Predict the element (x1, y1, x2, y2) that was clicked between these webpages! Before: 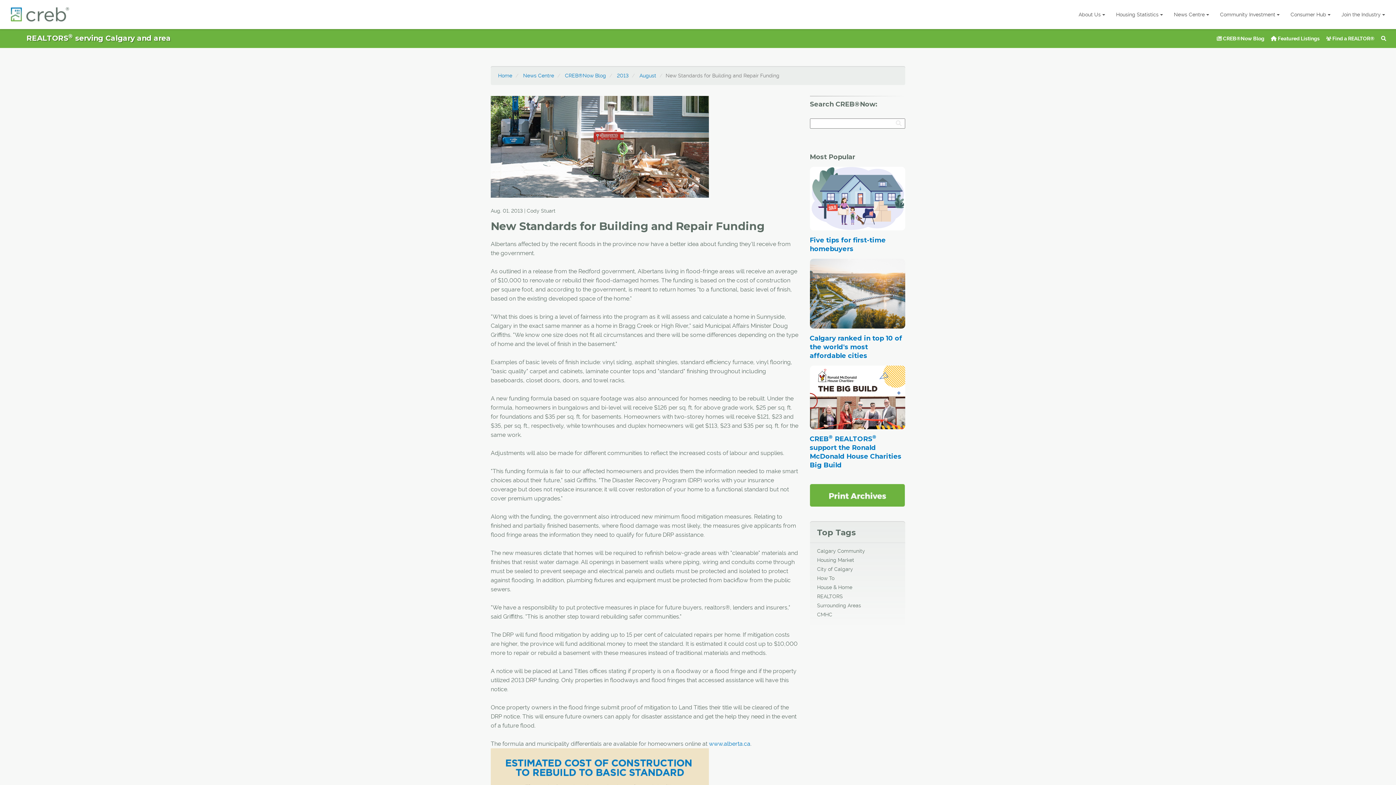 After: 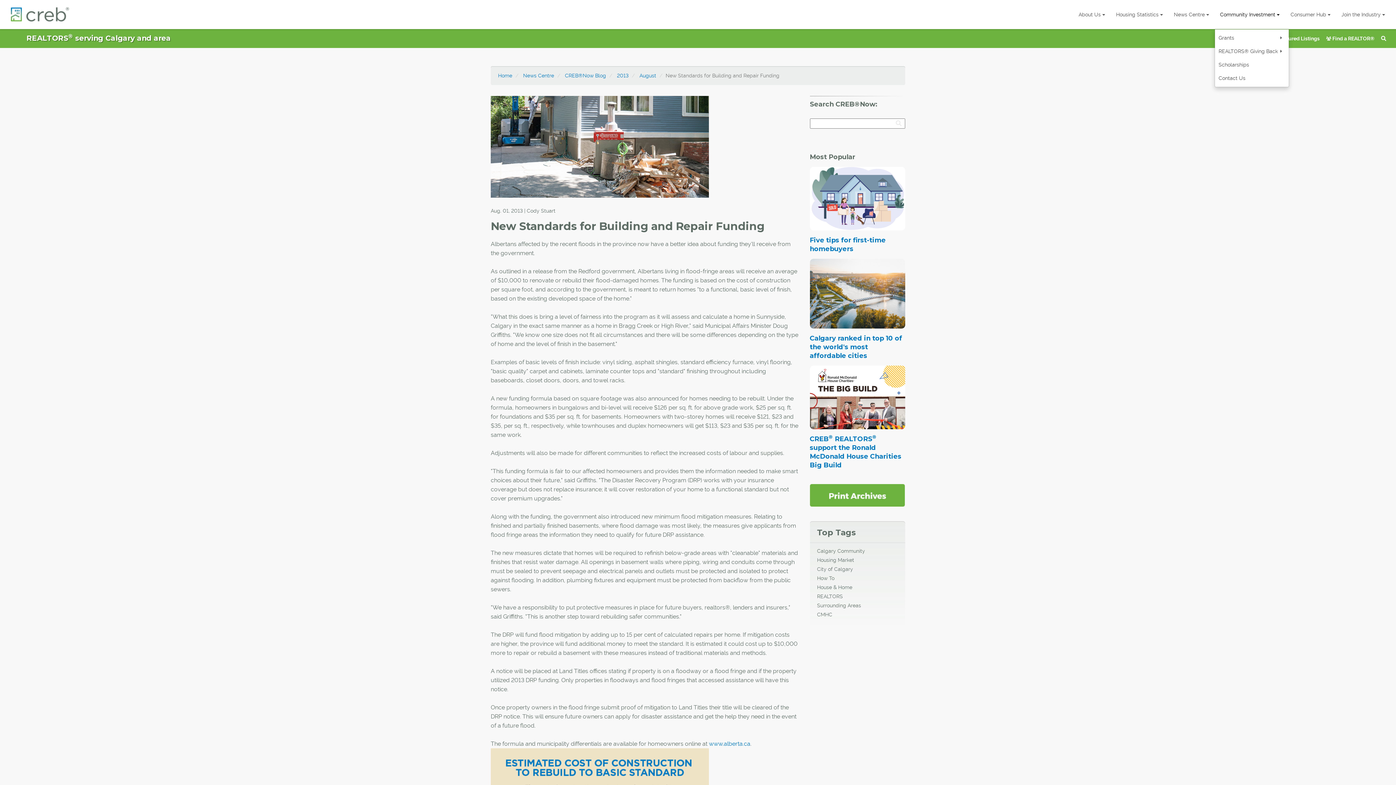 Action: bbox: (1214, 0, 1285, 29) label: Community Investment